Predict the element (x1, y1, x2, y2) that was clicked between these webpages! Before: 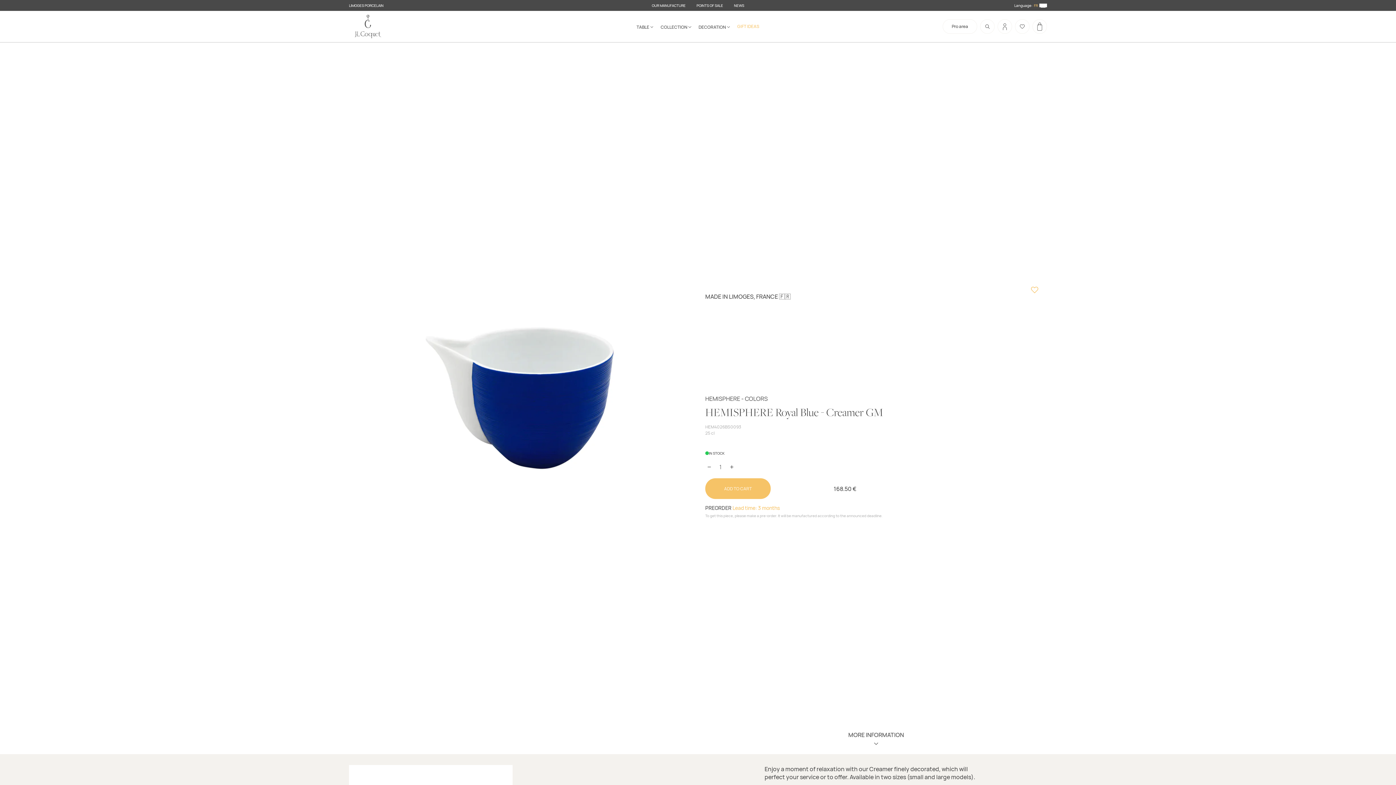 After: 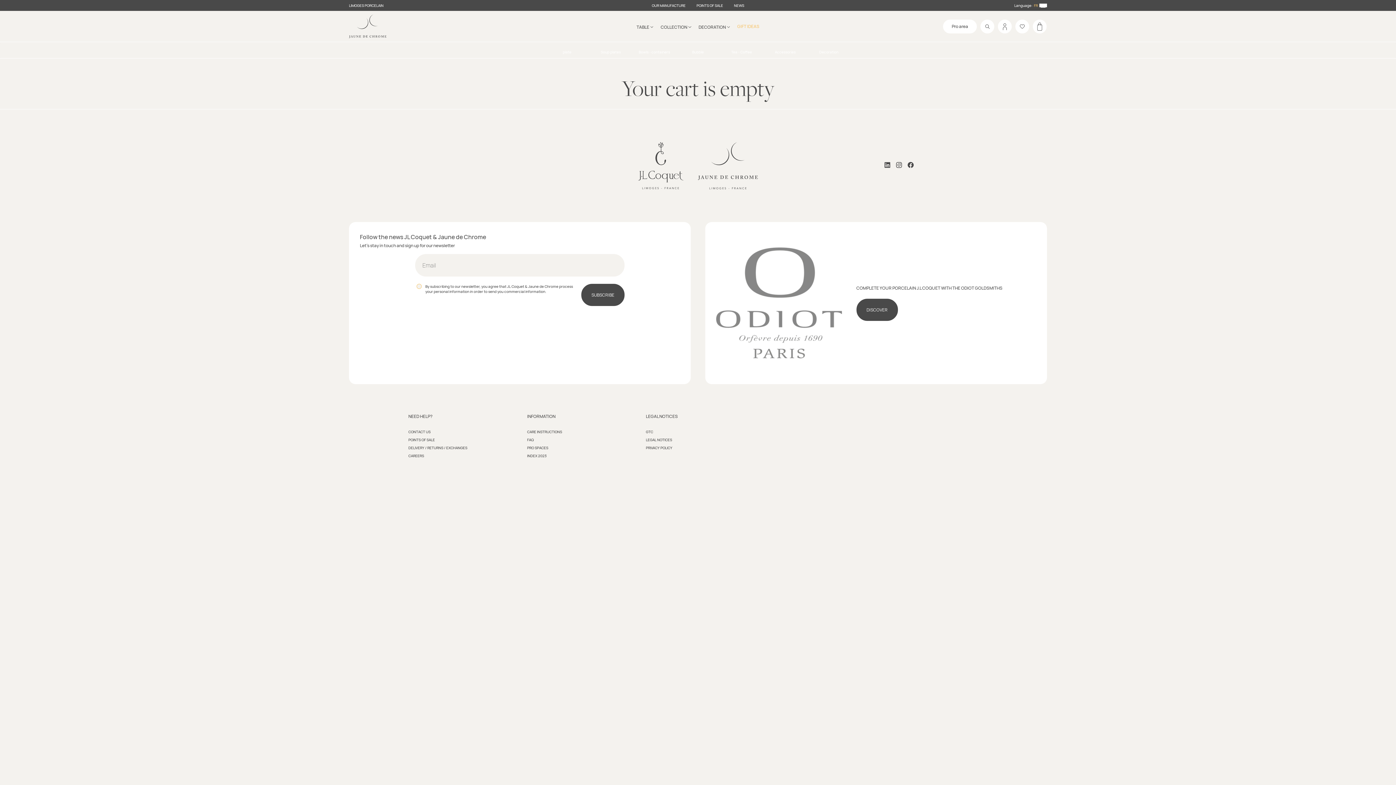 Action: bbox: (1032, 19, 1047, 33)